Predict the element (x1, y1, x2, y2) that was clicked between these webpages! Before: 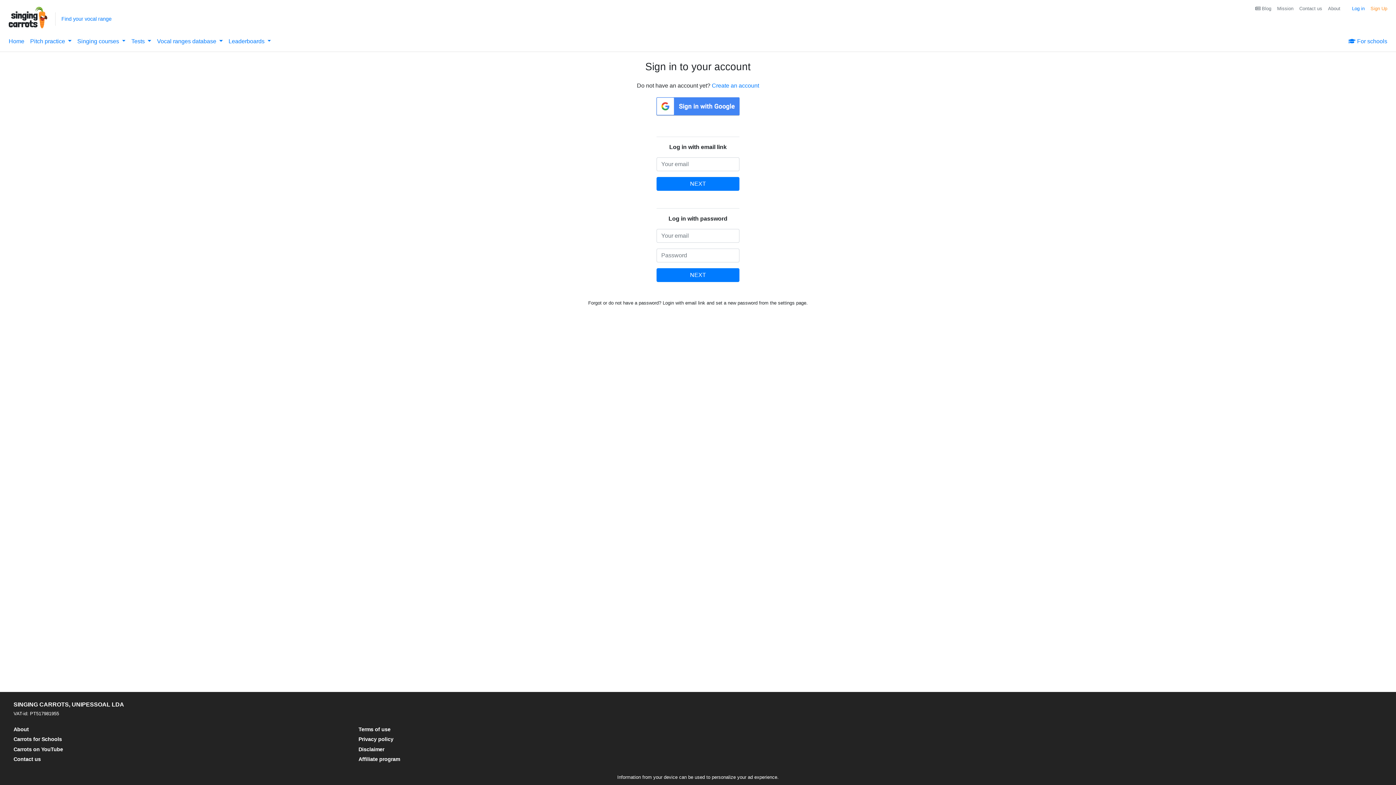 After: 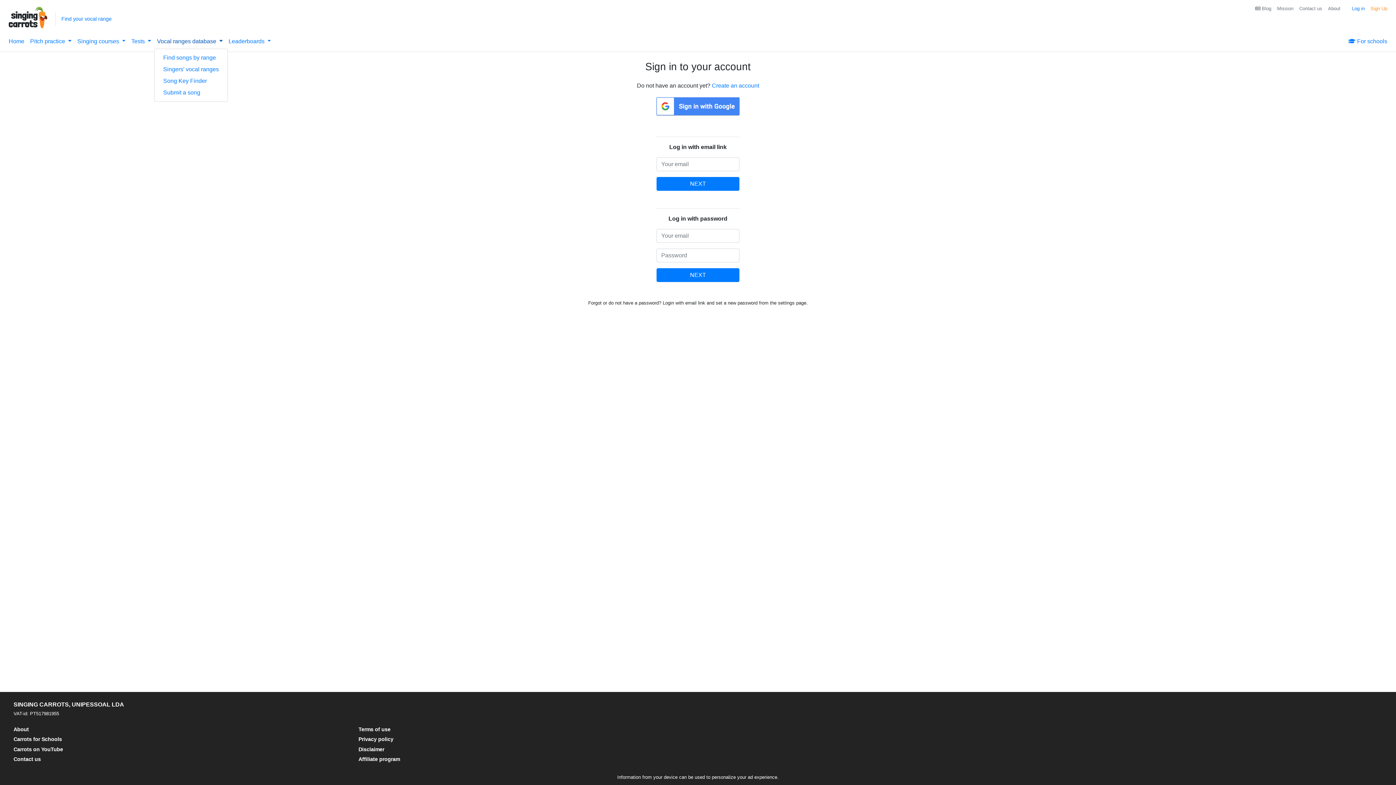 Action: bbox: (154, 34, 225, 48) label: Vocal ranges database 